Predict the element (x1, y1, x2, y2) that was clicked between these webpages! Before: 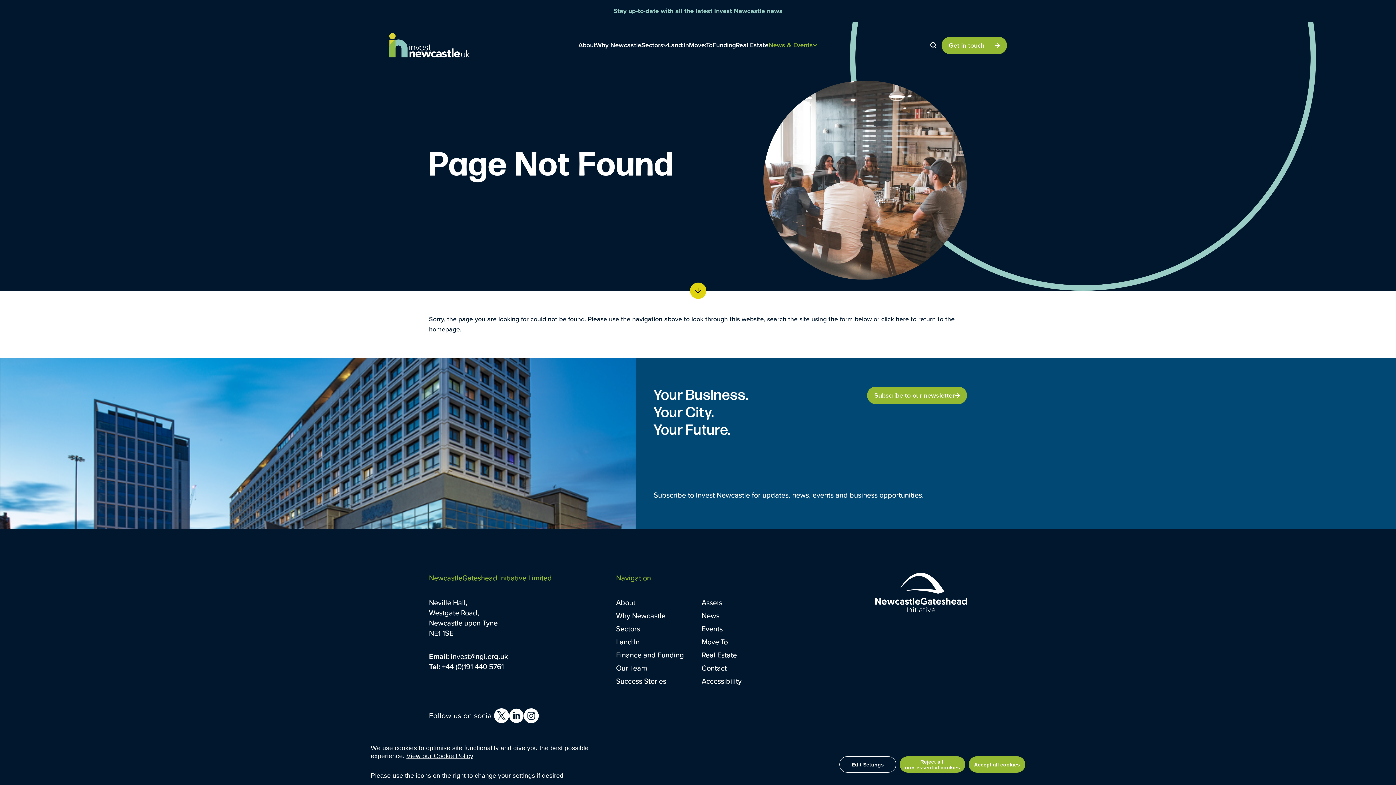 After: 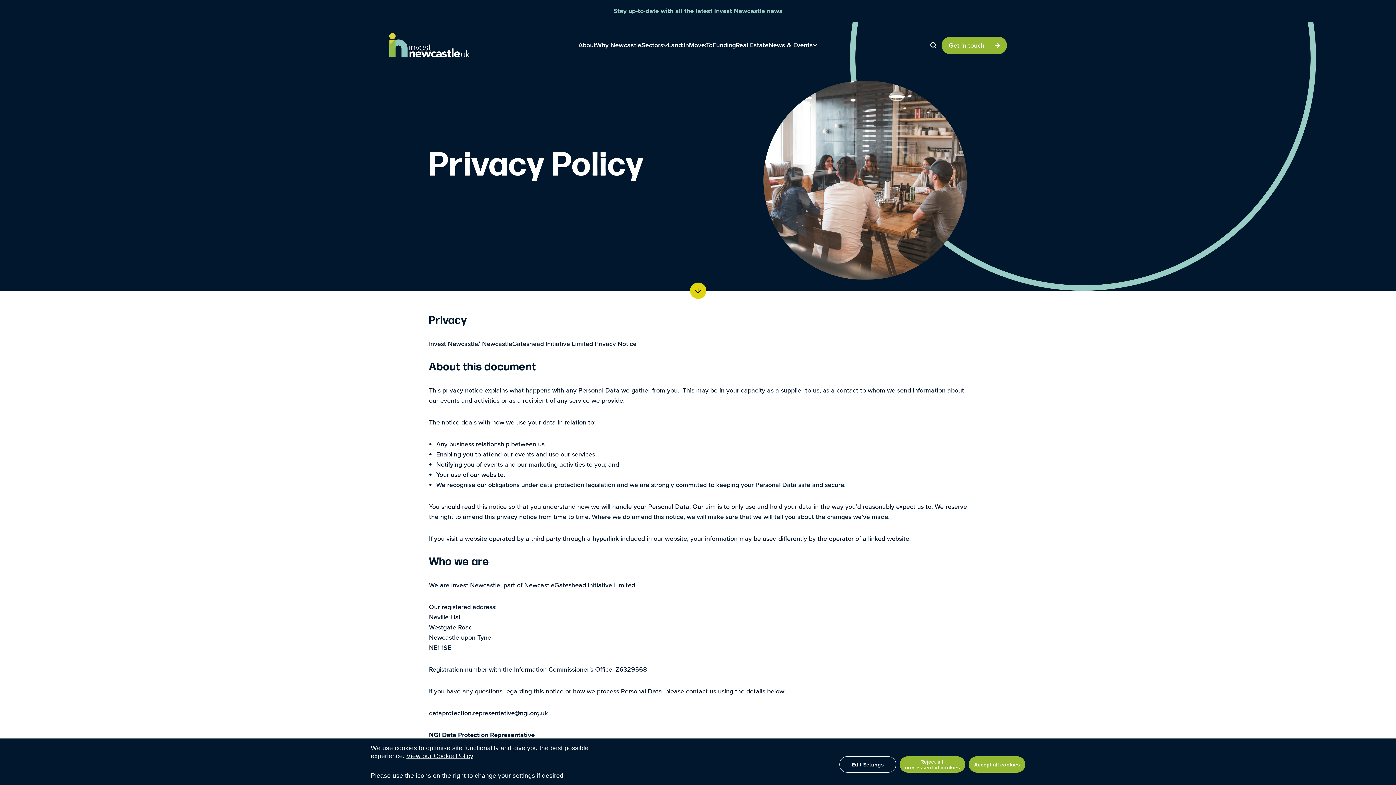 Action: label: View our Cookie Policy bbox: (406, 752, 473, 760)